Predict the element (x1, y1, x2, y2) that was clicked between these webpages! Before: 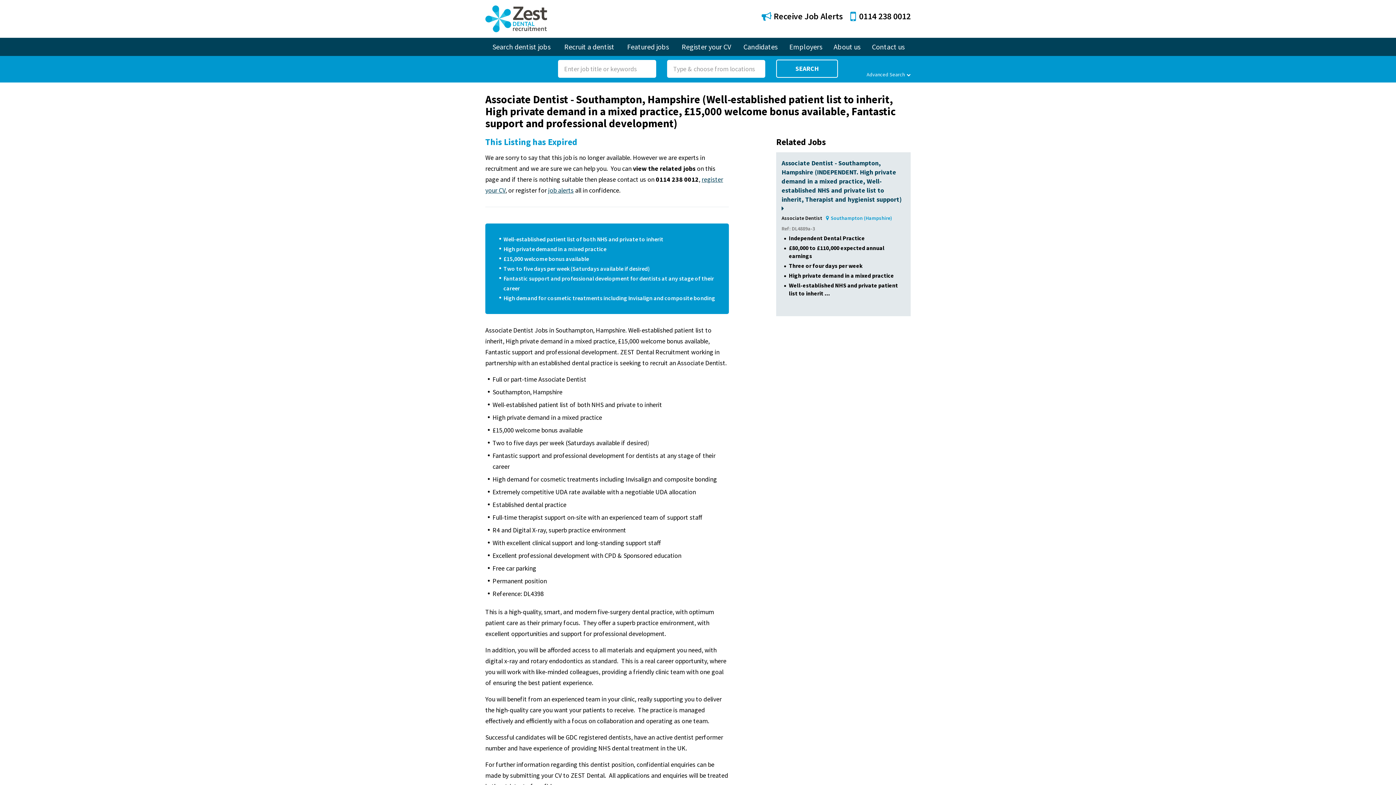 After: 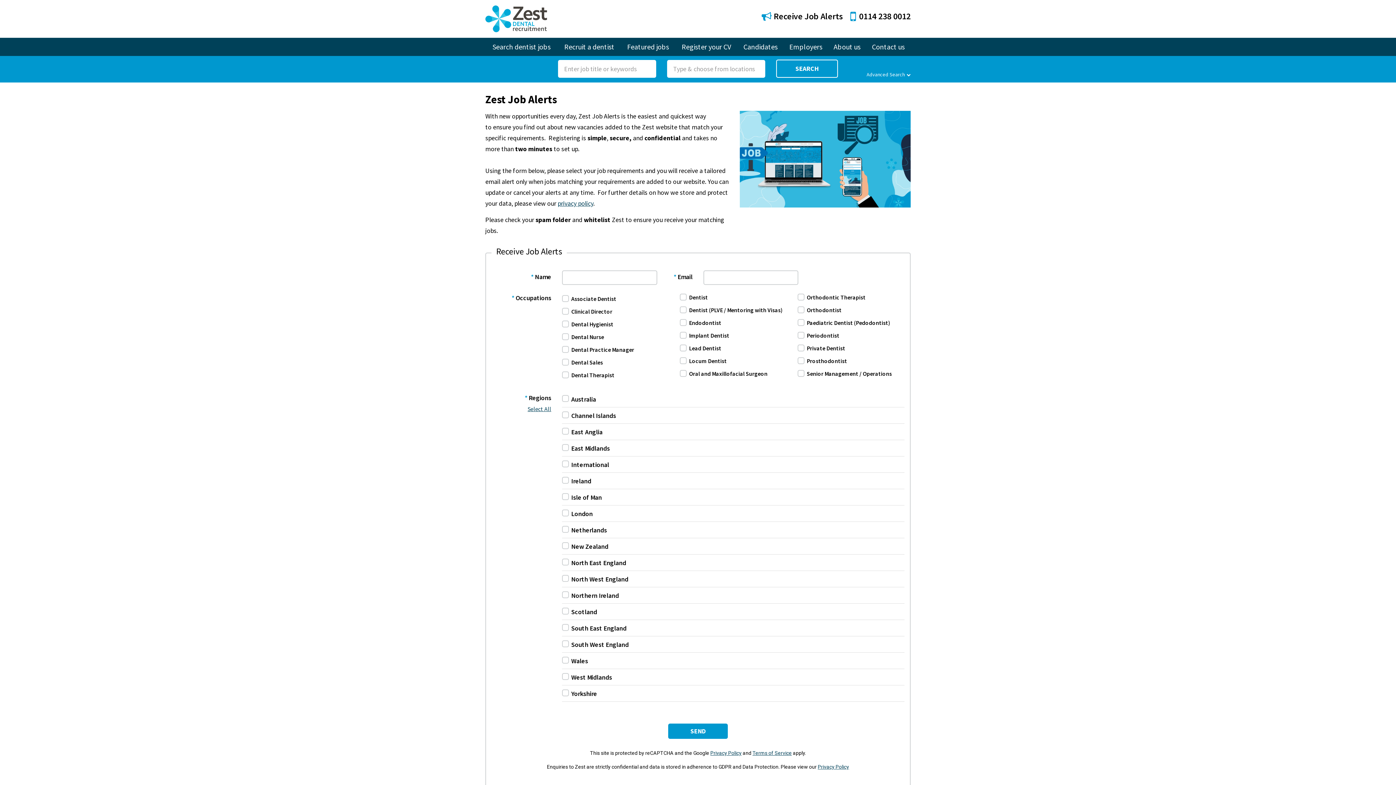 Action: label:  Receive Job Alerts bbox: (761, 10, 843, 21)